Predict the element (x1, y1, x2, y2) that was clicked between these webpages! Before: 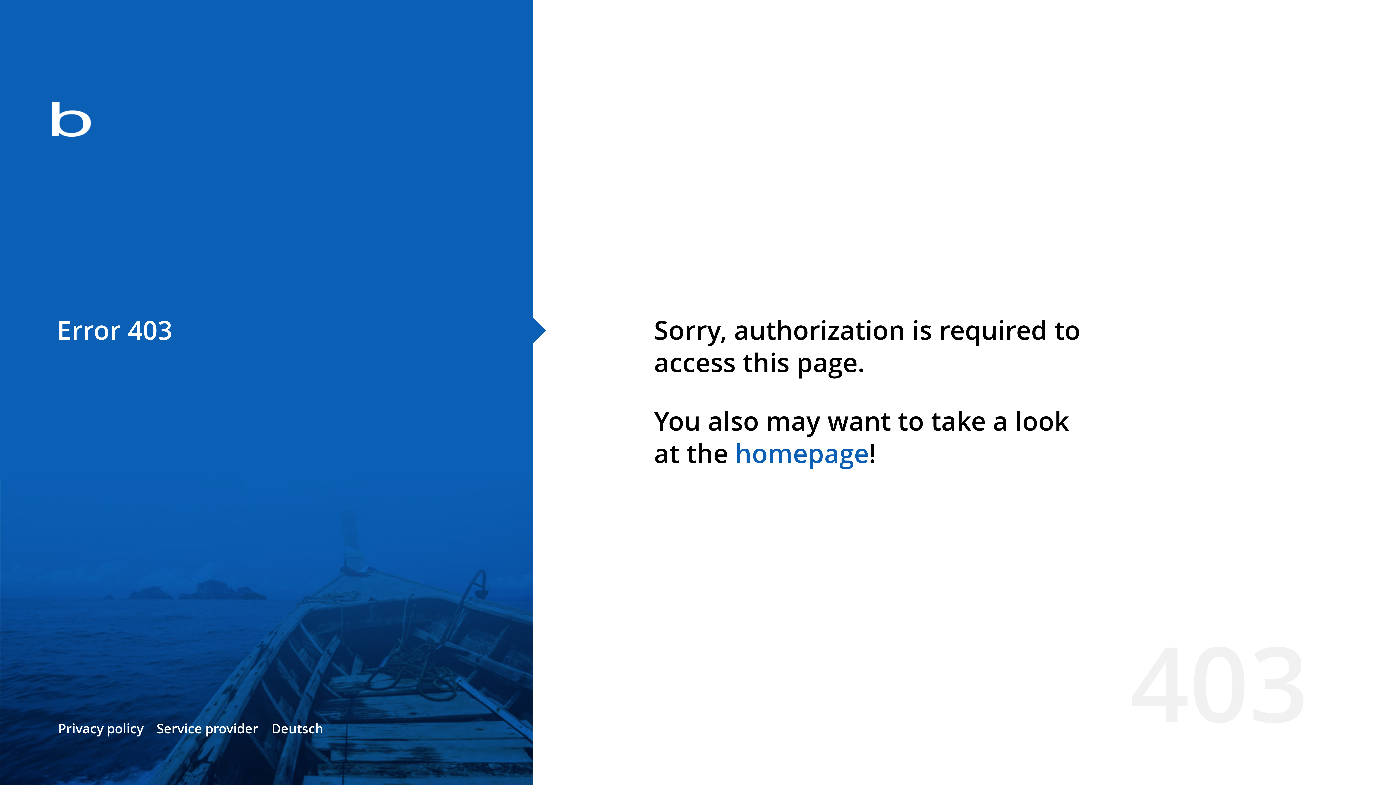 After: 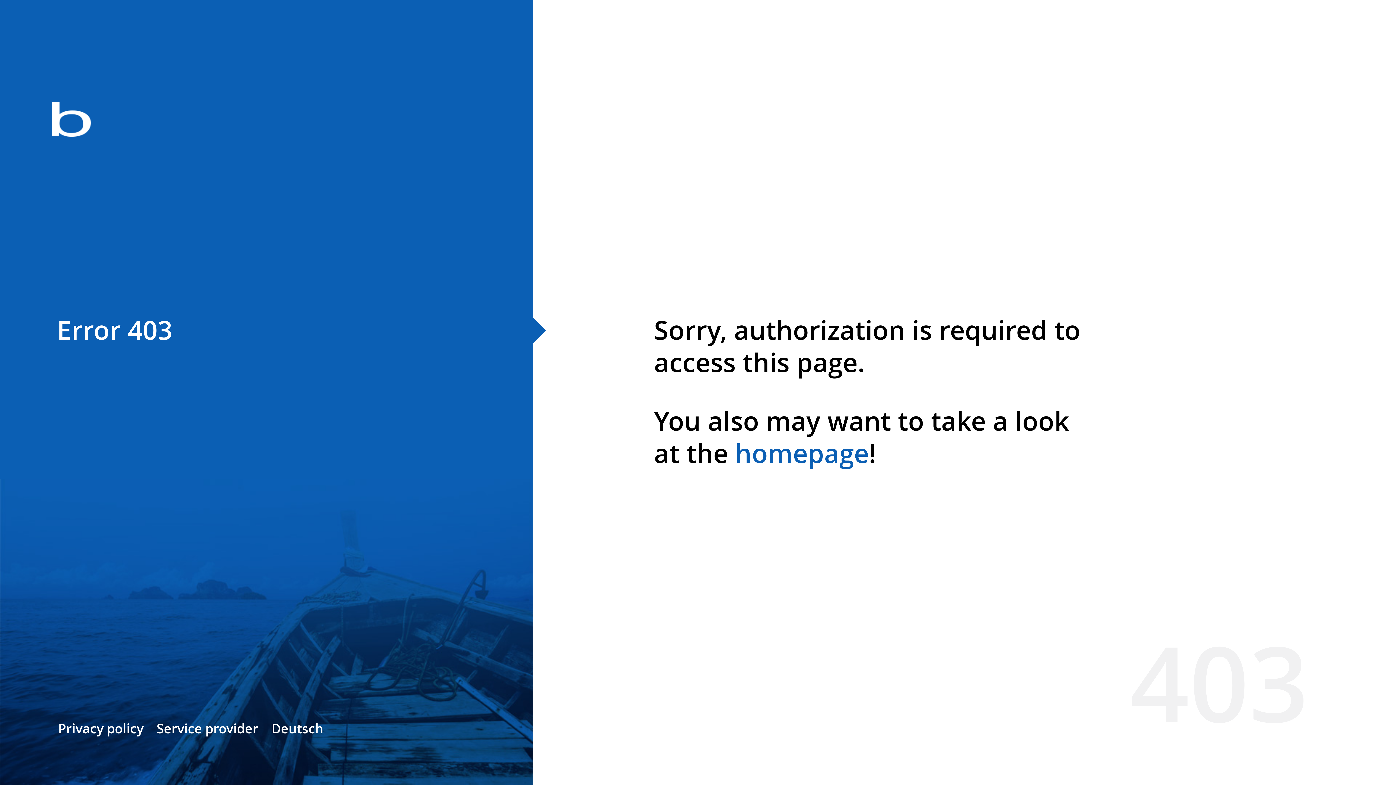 Action: bbox: (735, 435, 869, 471) label: homepage